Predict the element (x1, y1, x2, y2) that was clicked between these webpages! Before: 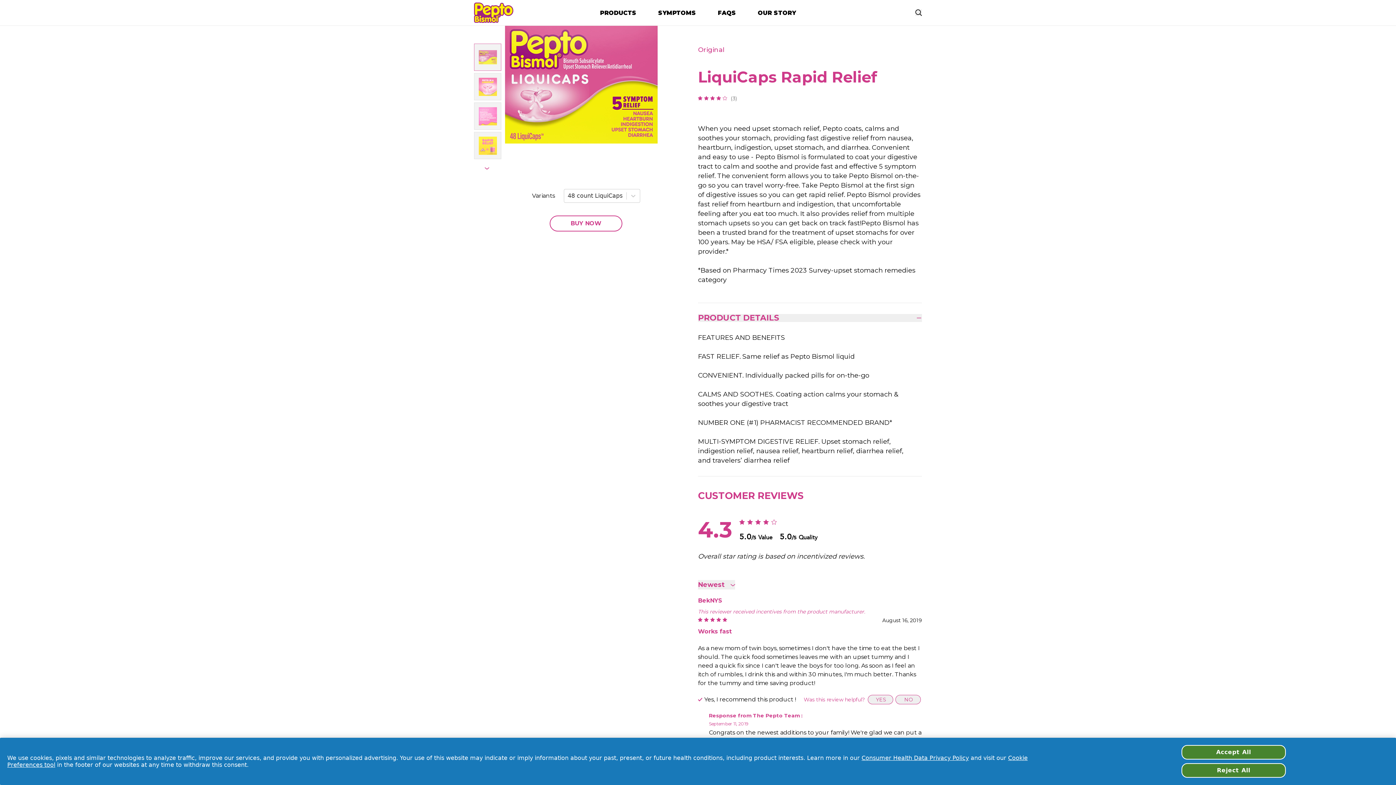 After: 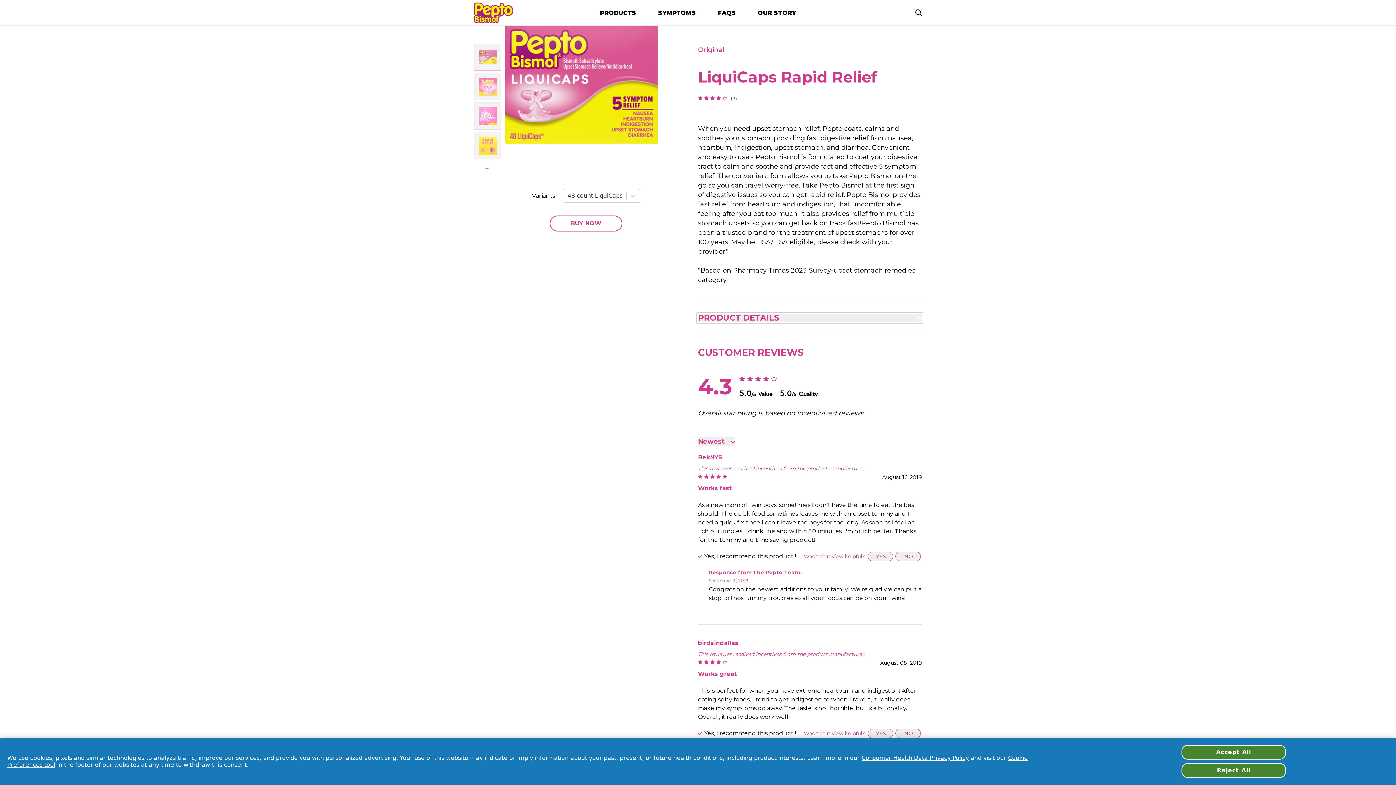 Action: label: FAQ Item bbox: (698, 314, 922, 322)